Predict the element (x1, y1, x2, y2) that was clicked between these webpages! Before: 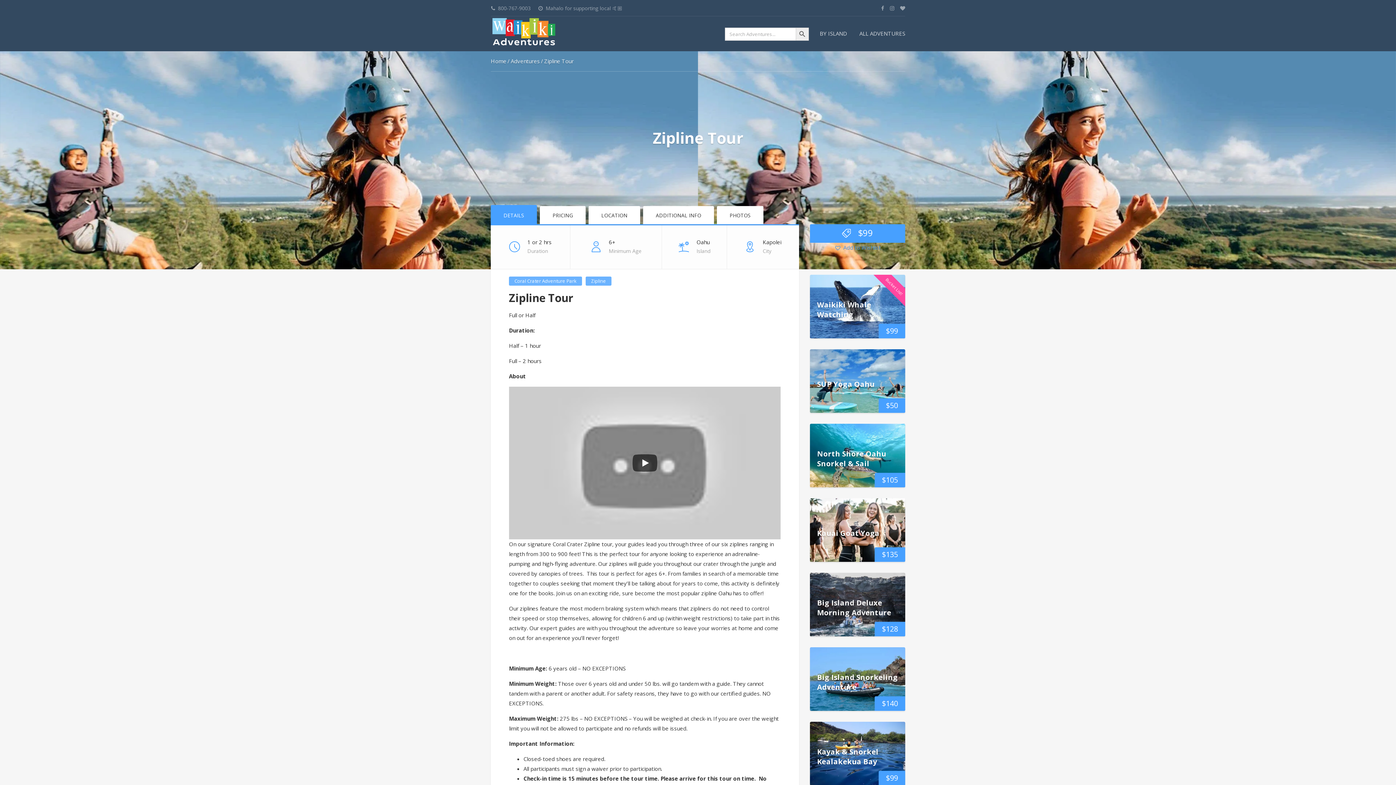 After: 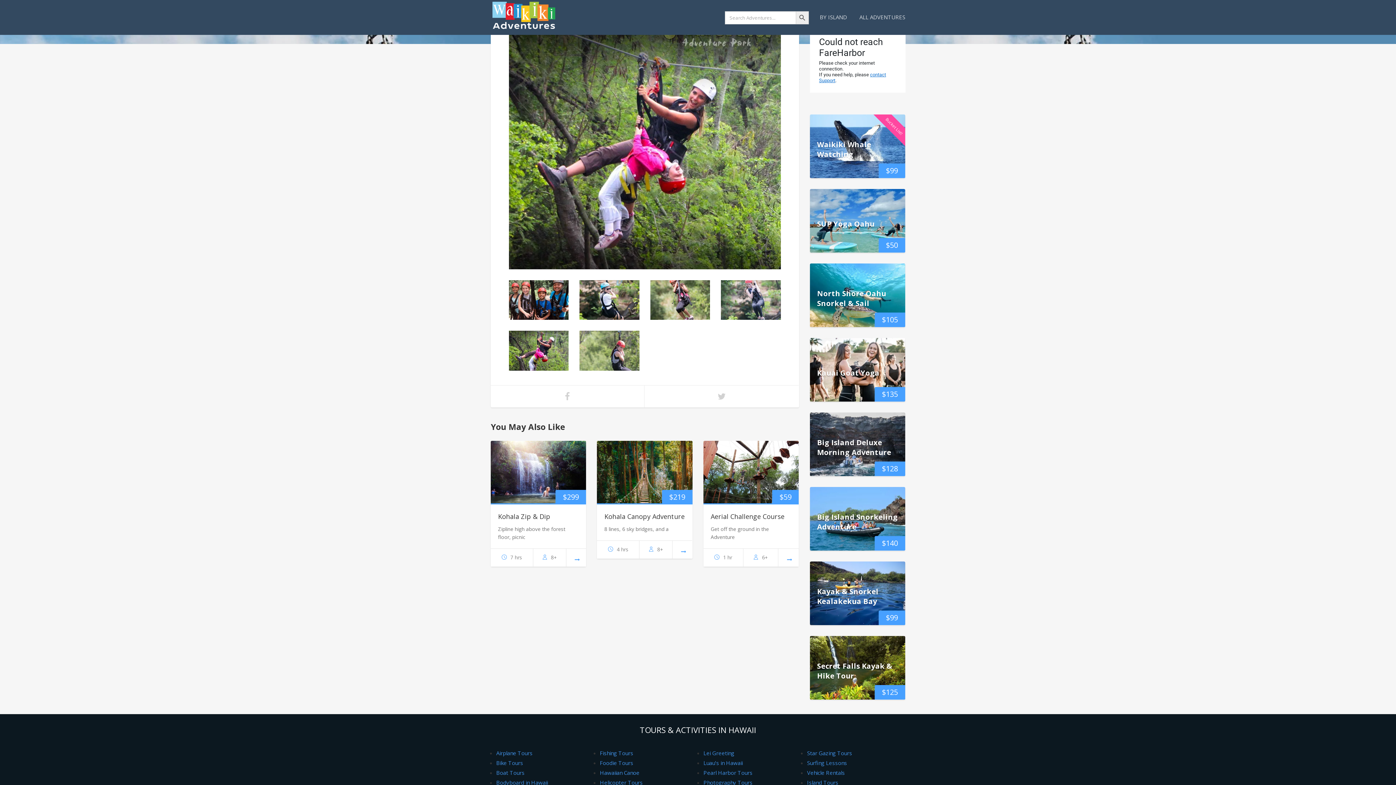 Action: label: PHOTOS bbox: (717, 206, 763, 224)